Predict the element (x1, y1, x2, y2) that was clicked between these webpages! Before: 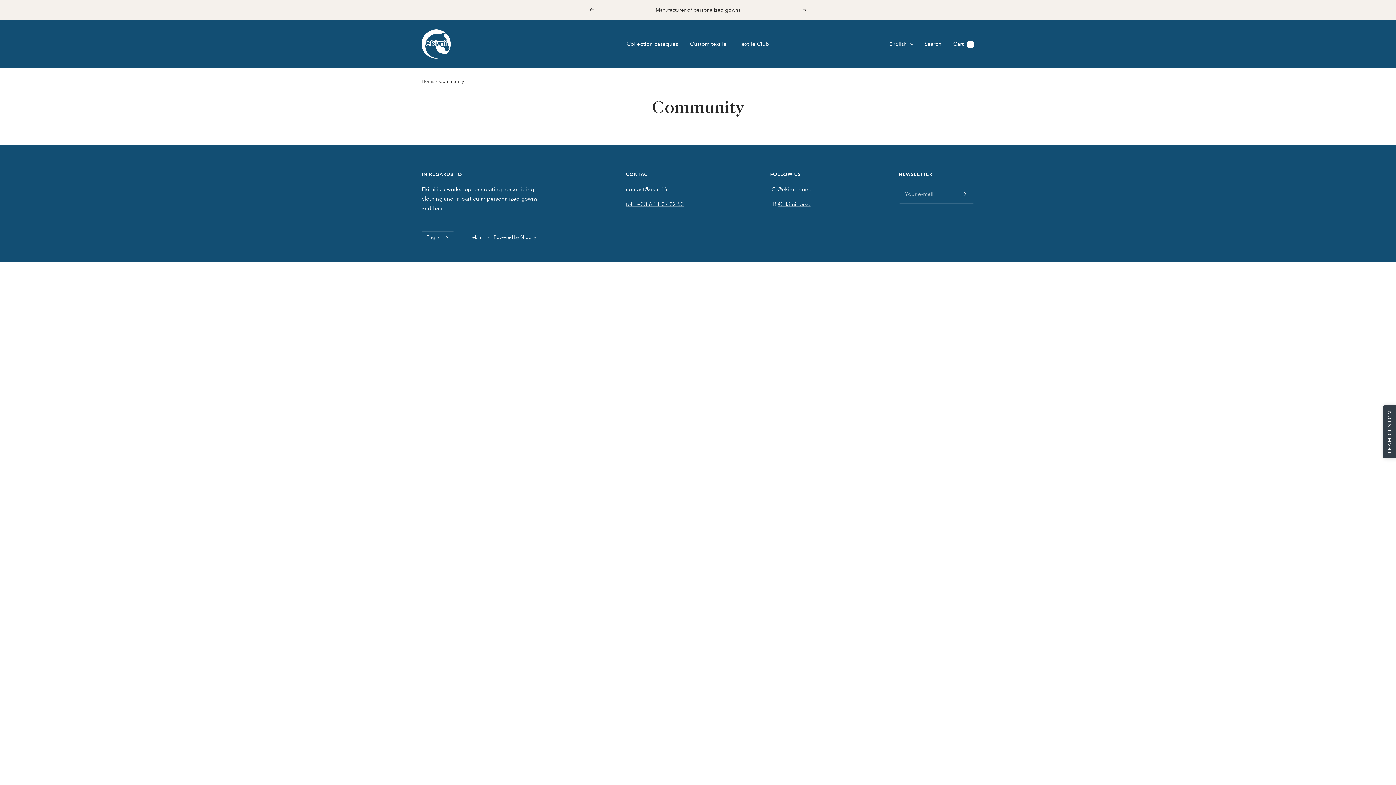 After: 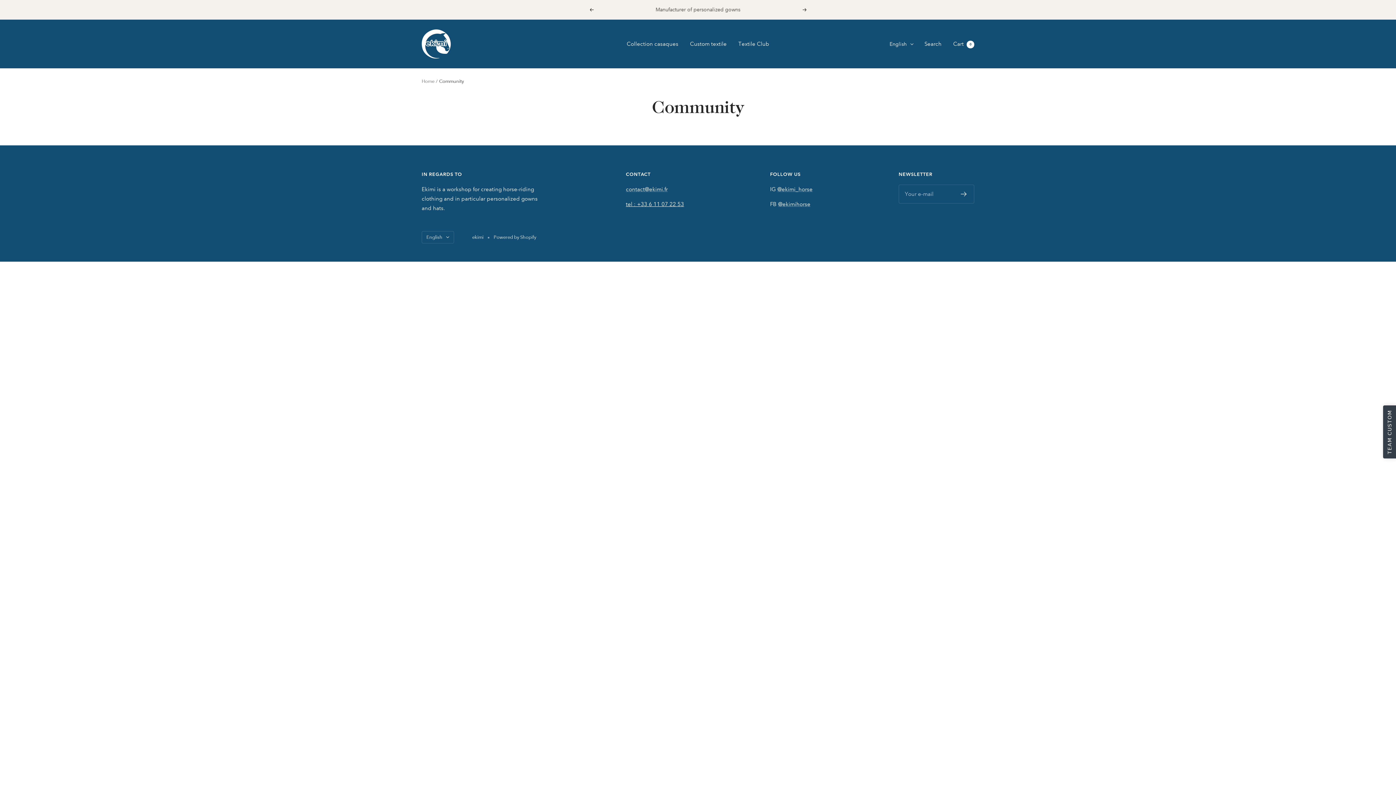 Action: bbox: (626, 201, 684, 207) label: tel : +33 6 11 07 22 53